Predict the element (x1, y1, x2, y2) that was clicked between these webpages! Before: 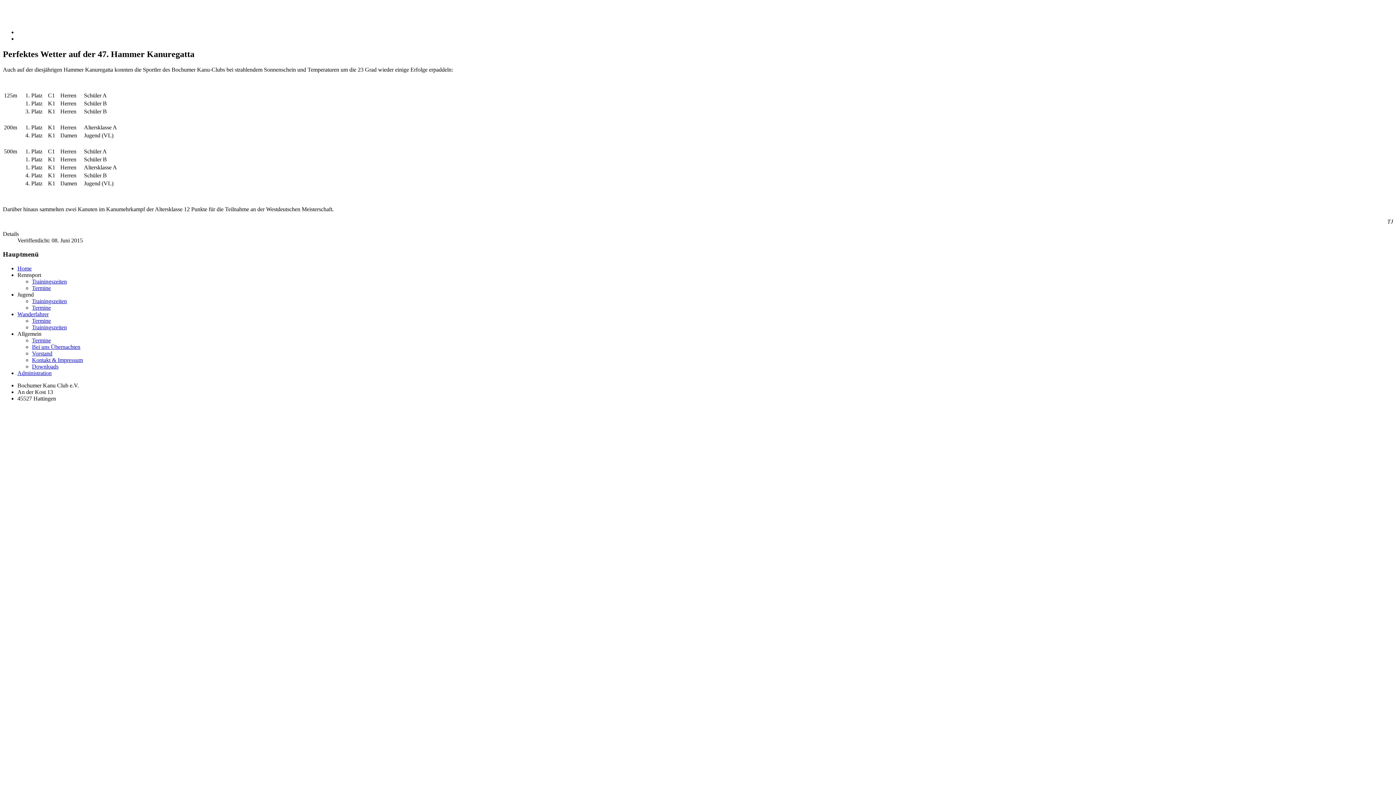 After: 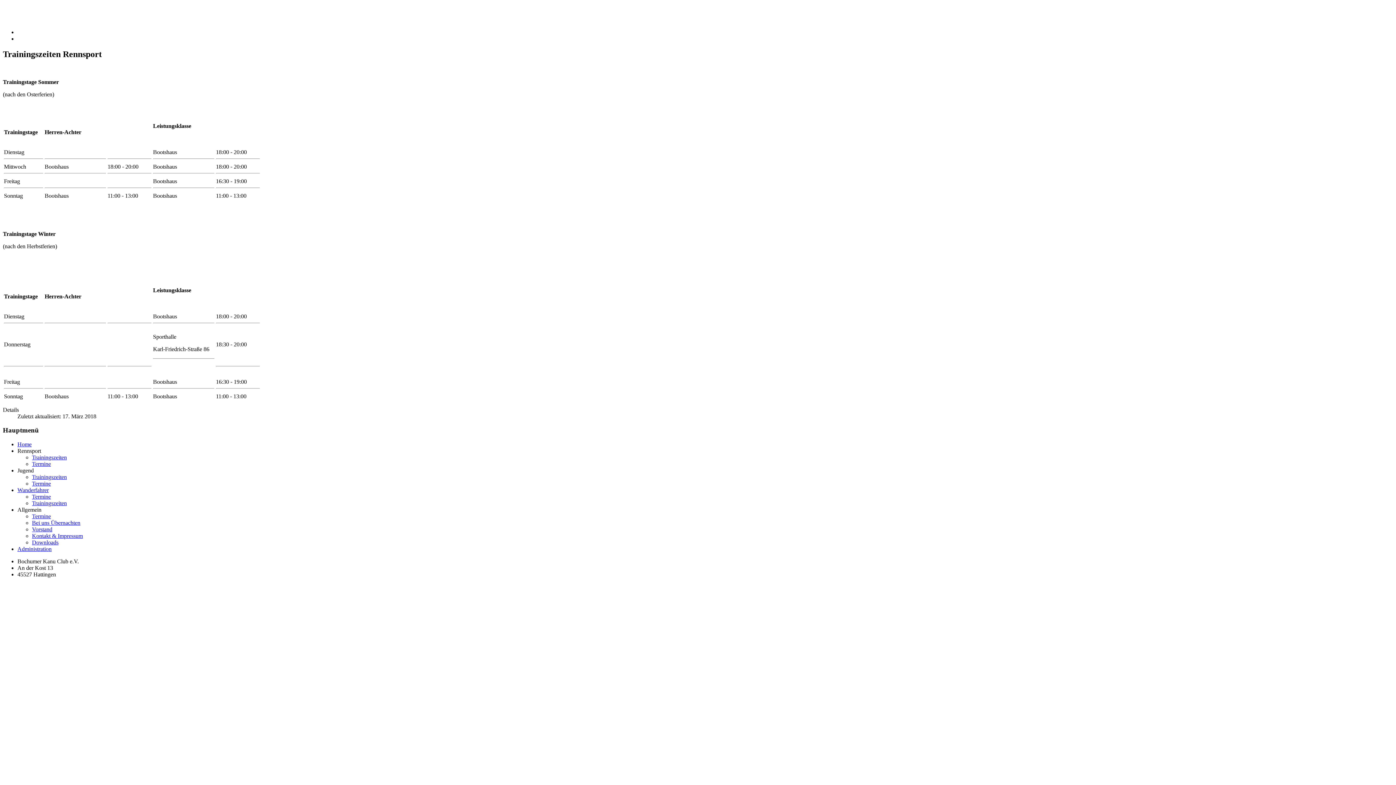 Action: bbox: (32, 278, 66, 284) label: Trainingszeiten